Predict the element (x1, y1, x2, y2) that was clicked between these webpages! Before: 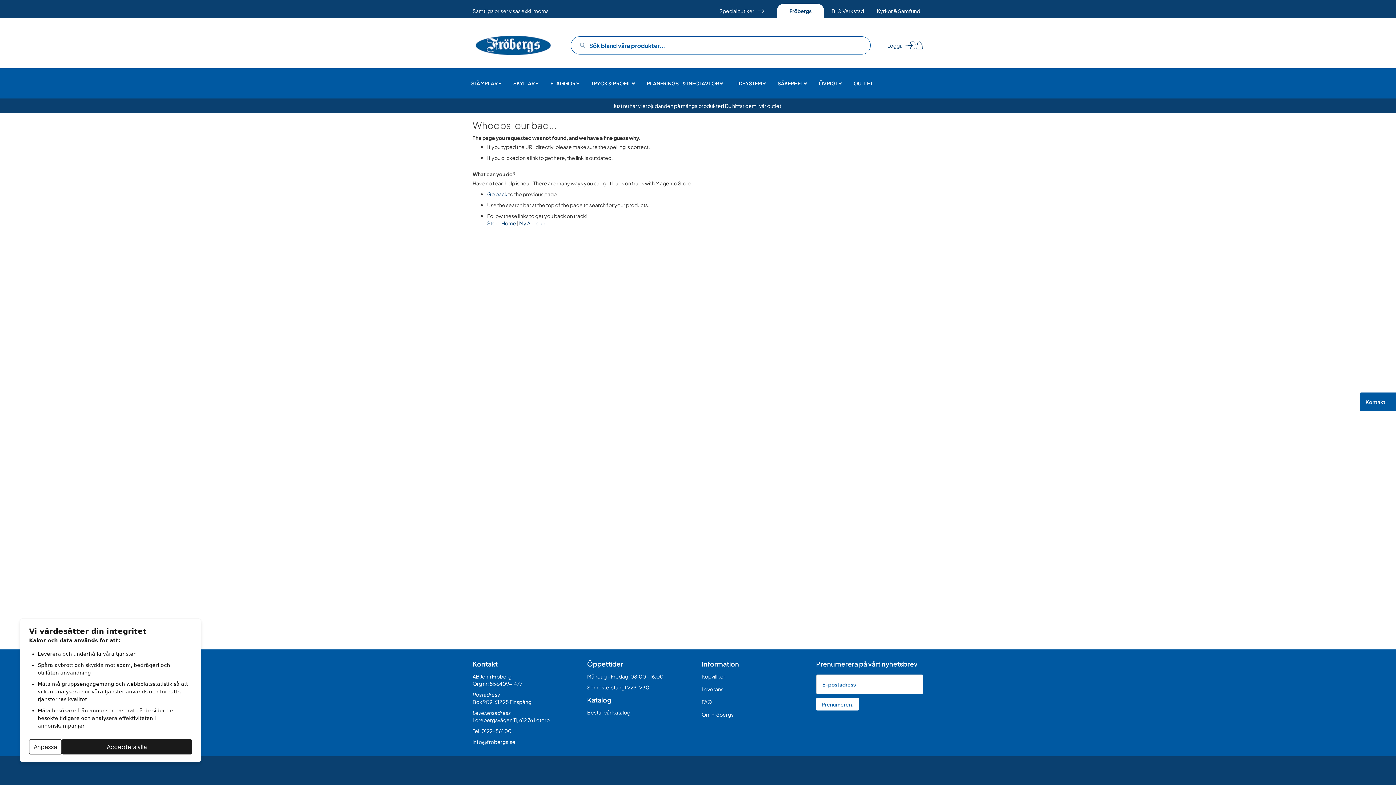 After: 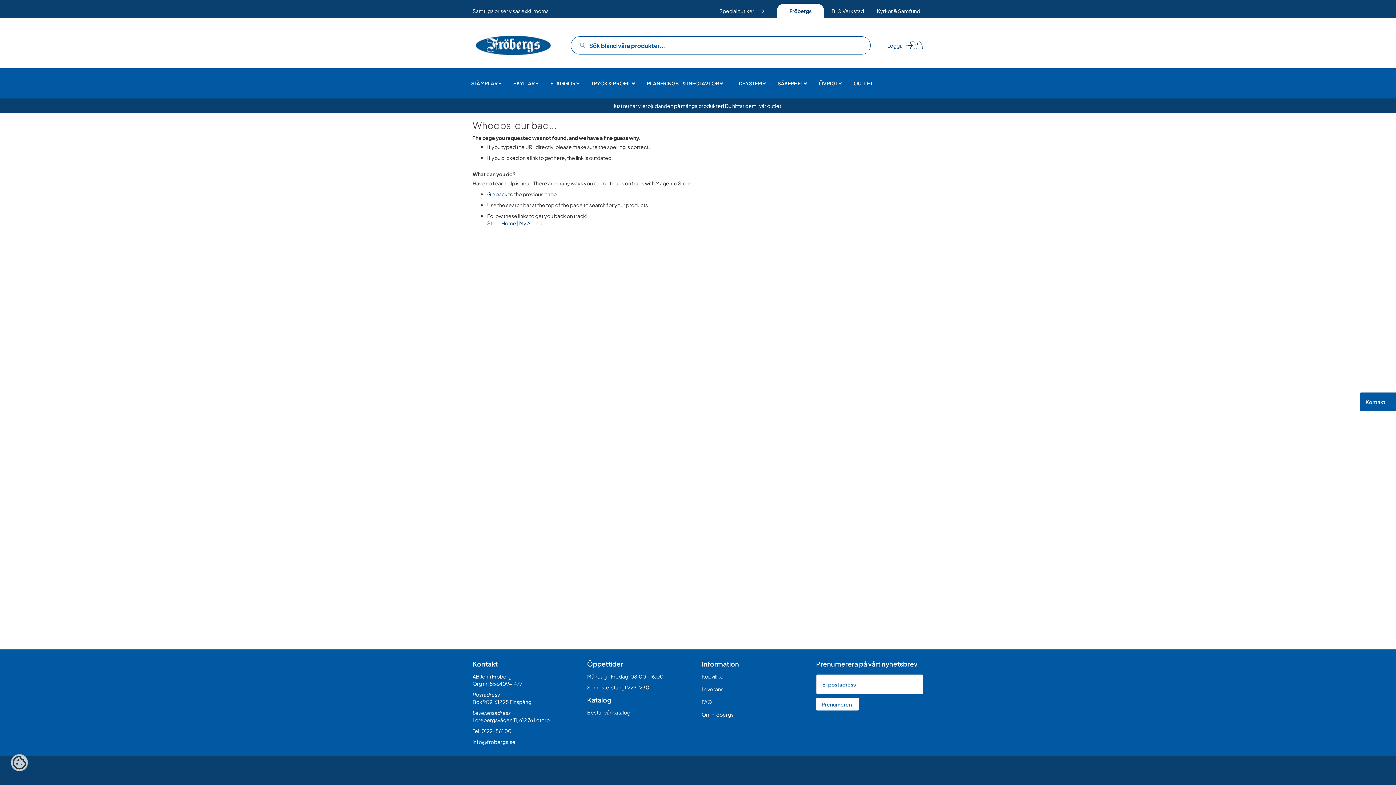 Action: bbox: (61, 739, 192, 754) label: Acceptera alla